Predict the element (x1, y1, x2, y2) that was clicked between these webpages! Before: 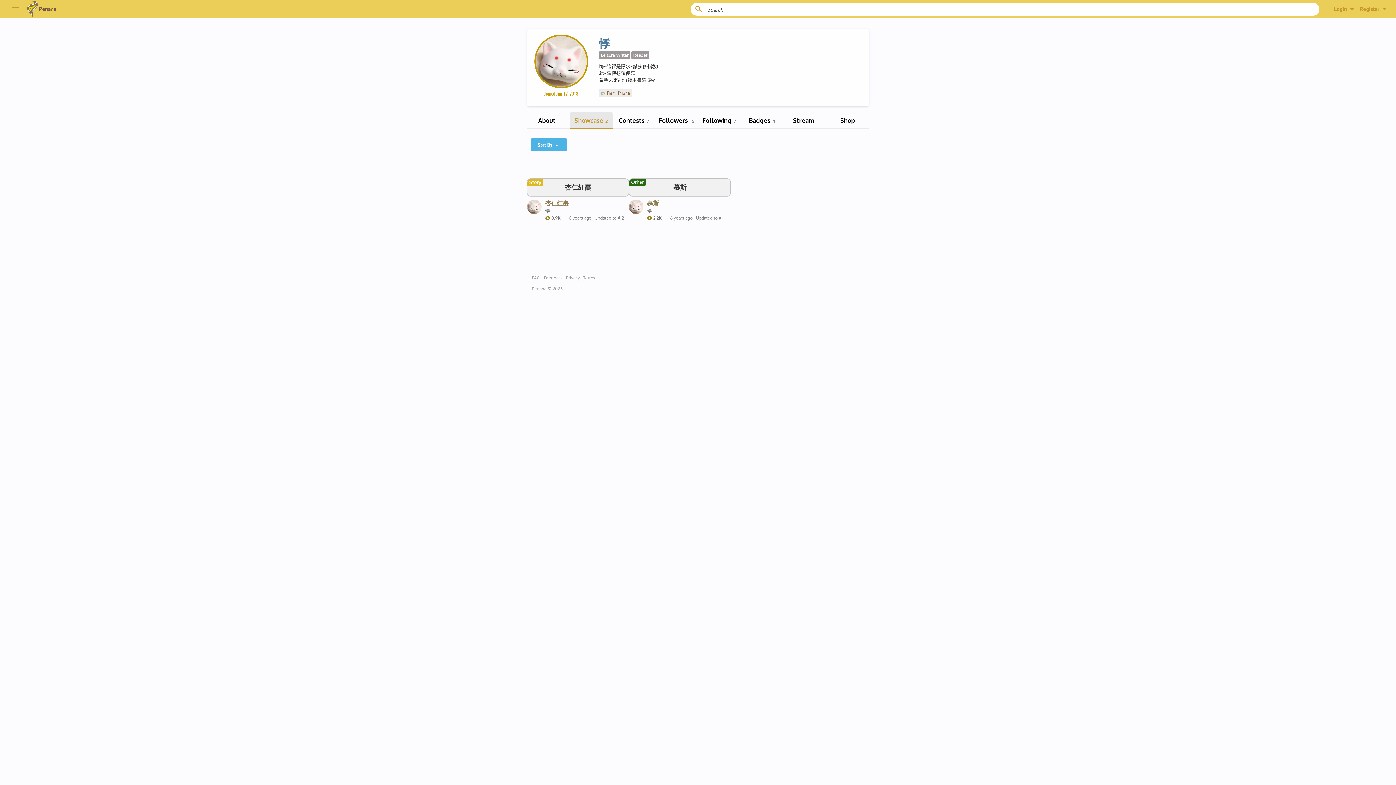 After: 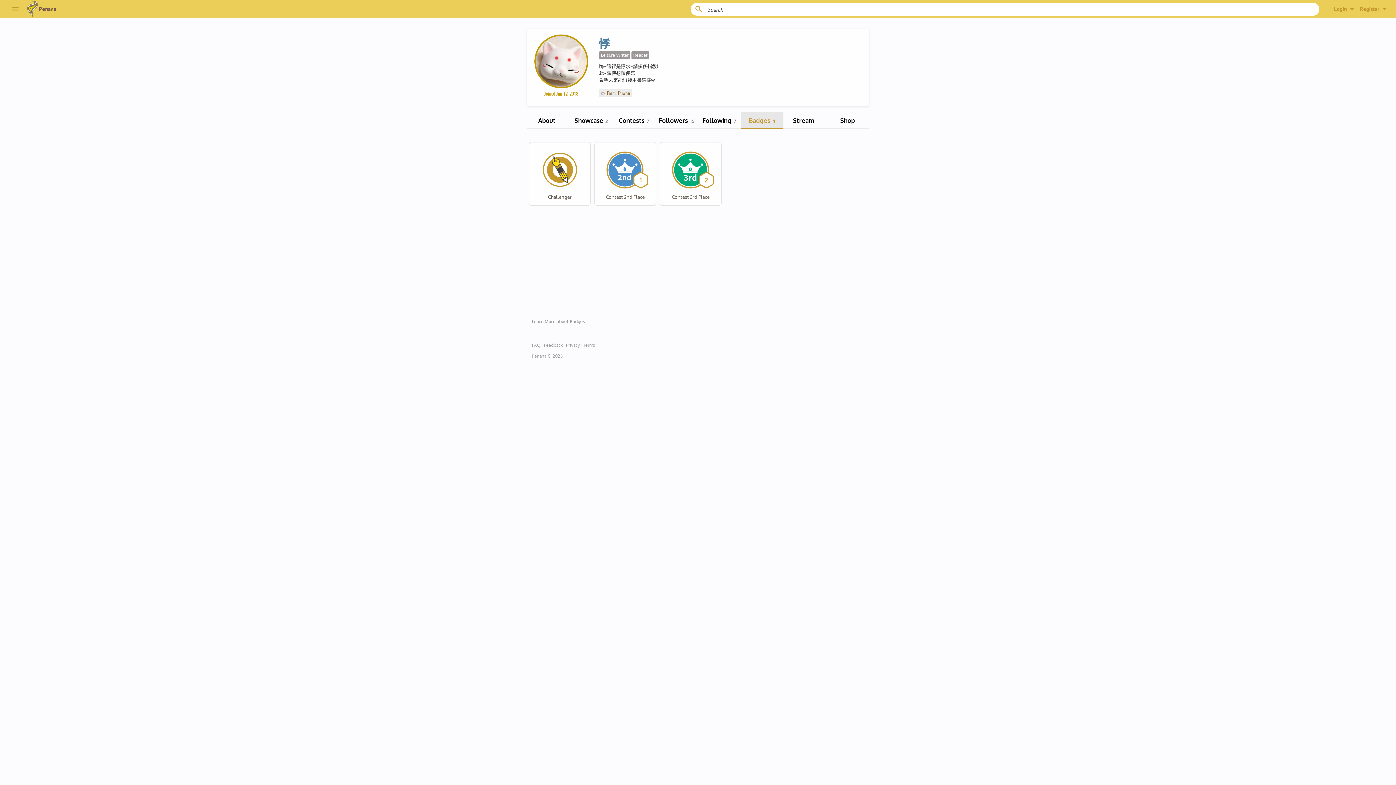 Action: label: Badges 4 bbox: (740, 112, 783, 129)